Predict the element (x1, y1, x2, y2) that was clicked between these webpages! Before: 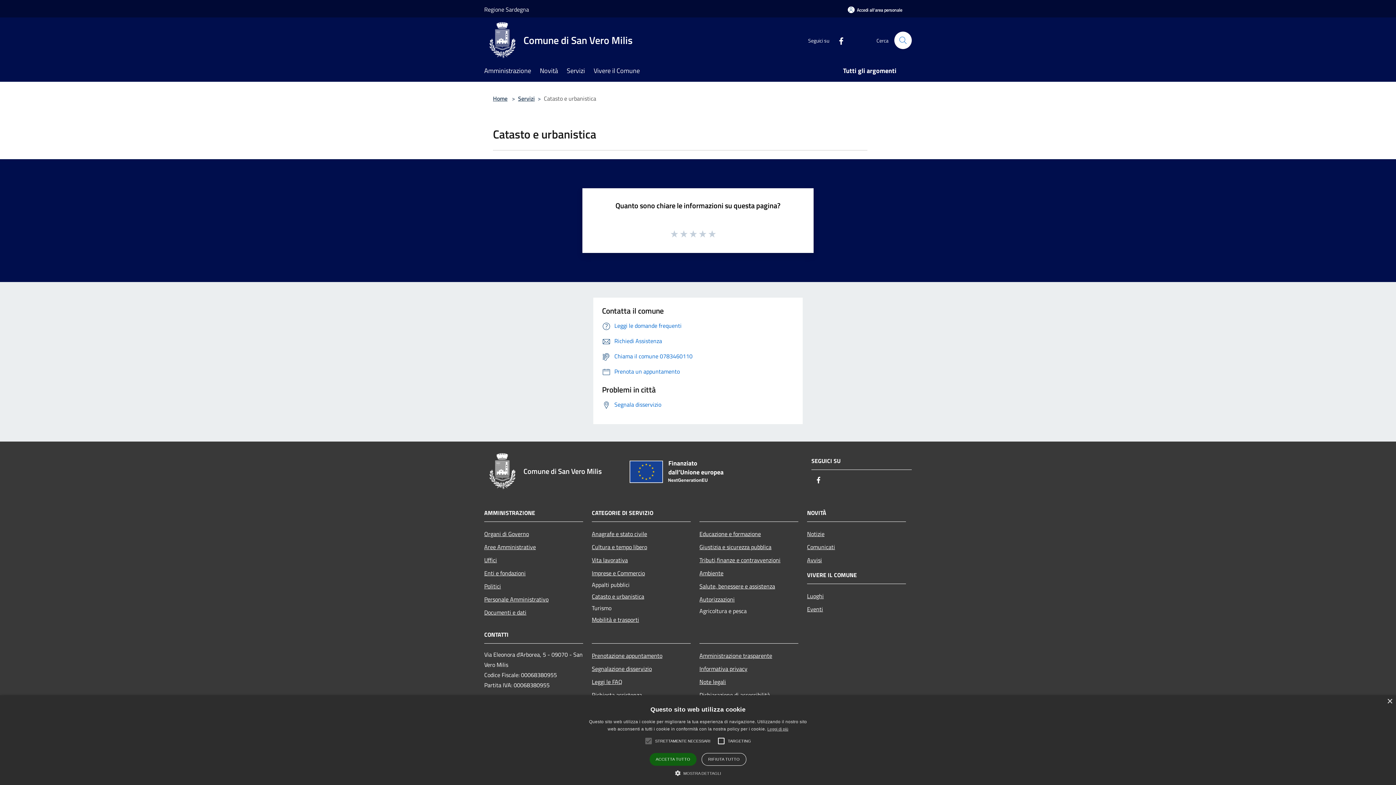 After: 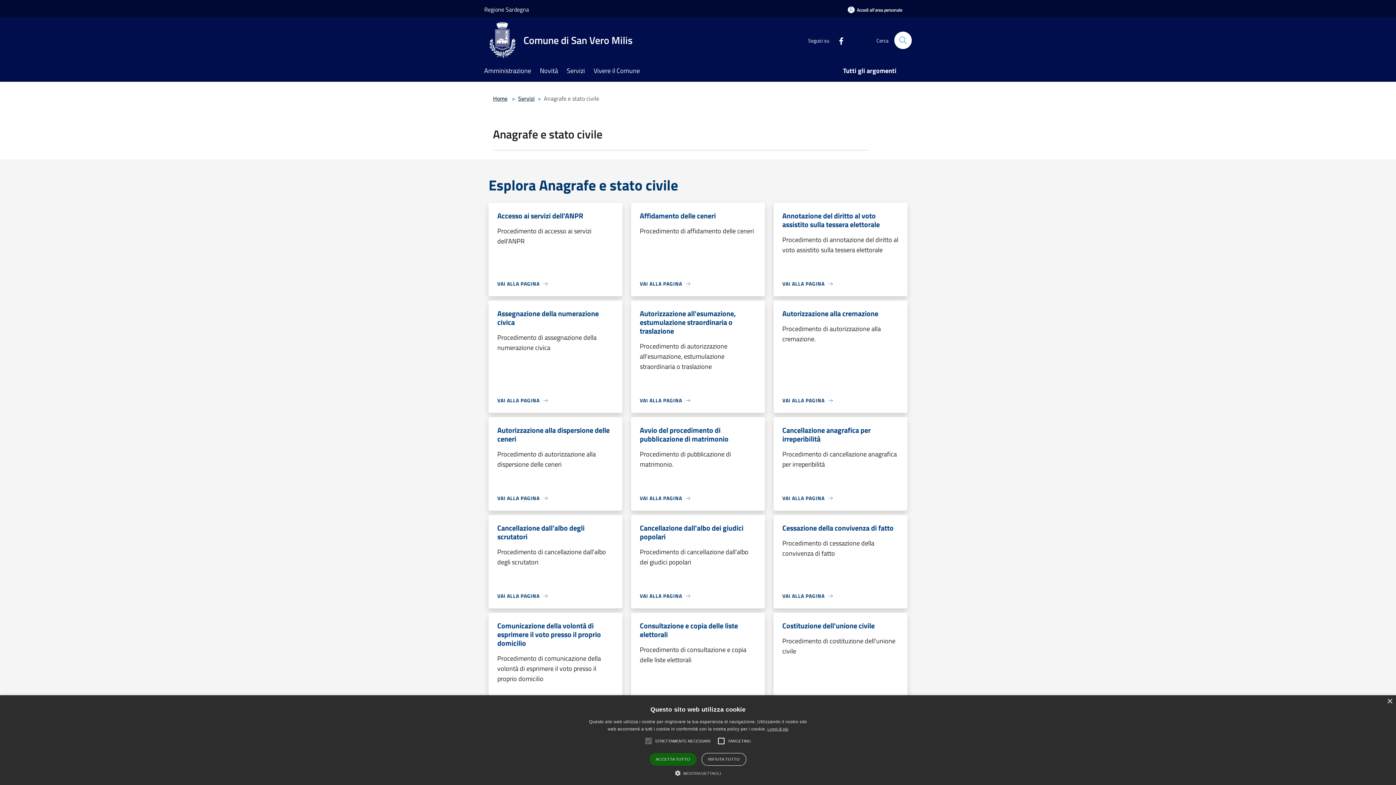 Action: bbox: (592, 527, 690, 540) label: Anagrafe e stato civile